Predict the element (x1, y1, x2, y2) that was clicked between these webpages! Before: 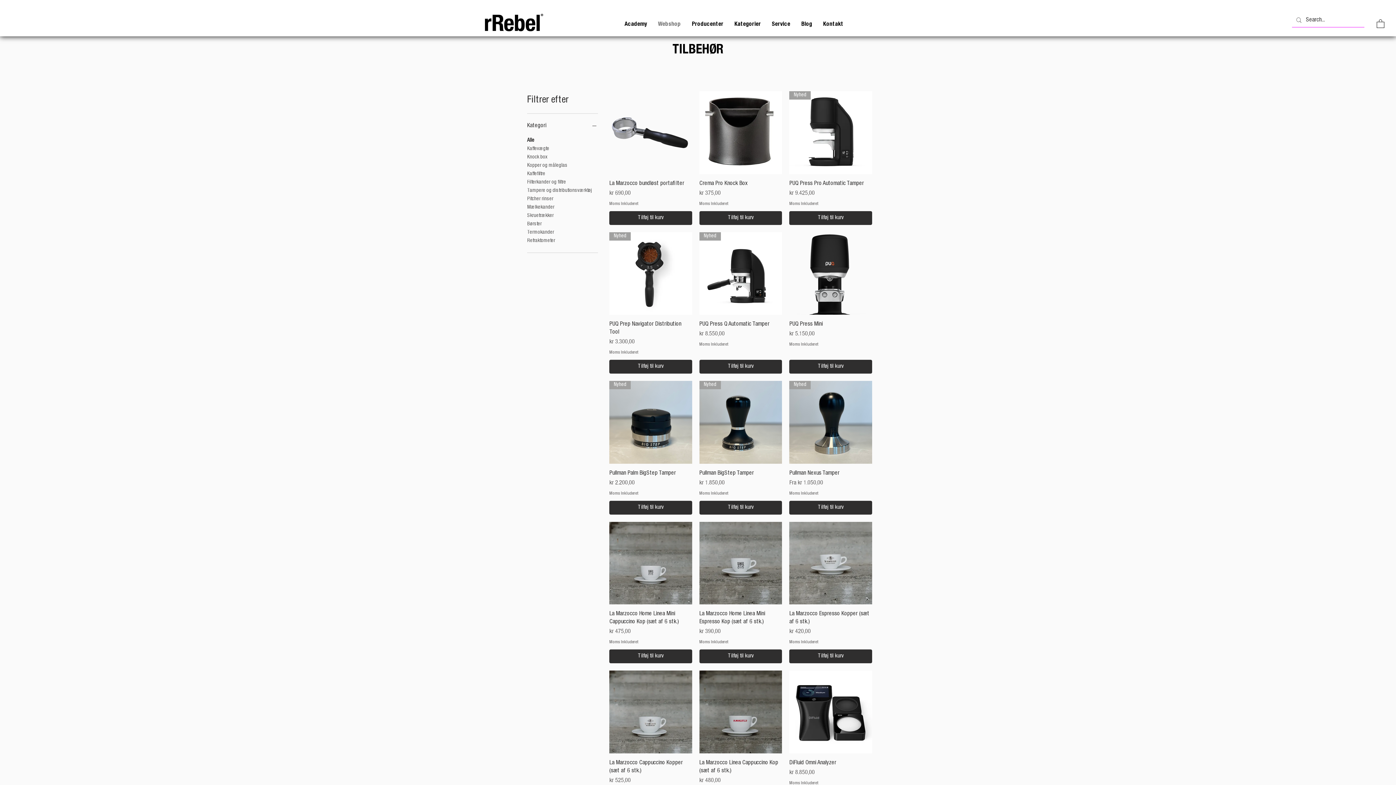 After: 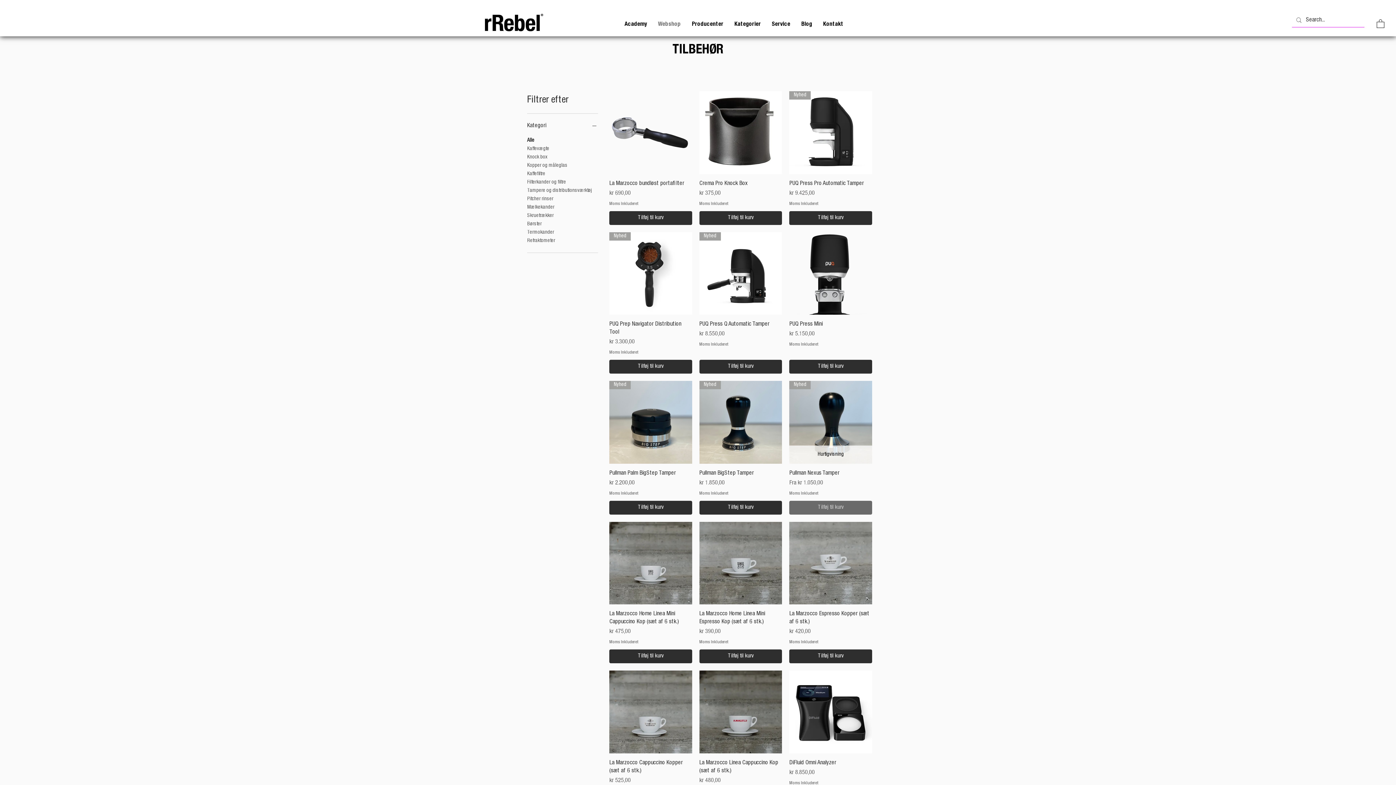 Action: bbox: (789, 501, 872, 514) label: Tilføj til kurv